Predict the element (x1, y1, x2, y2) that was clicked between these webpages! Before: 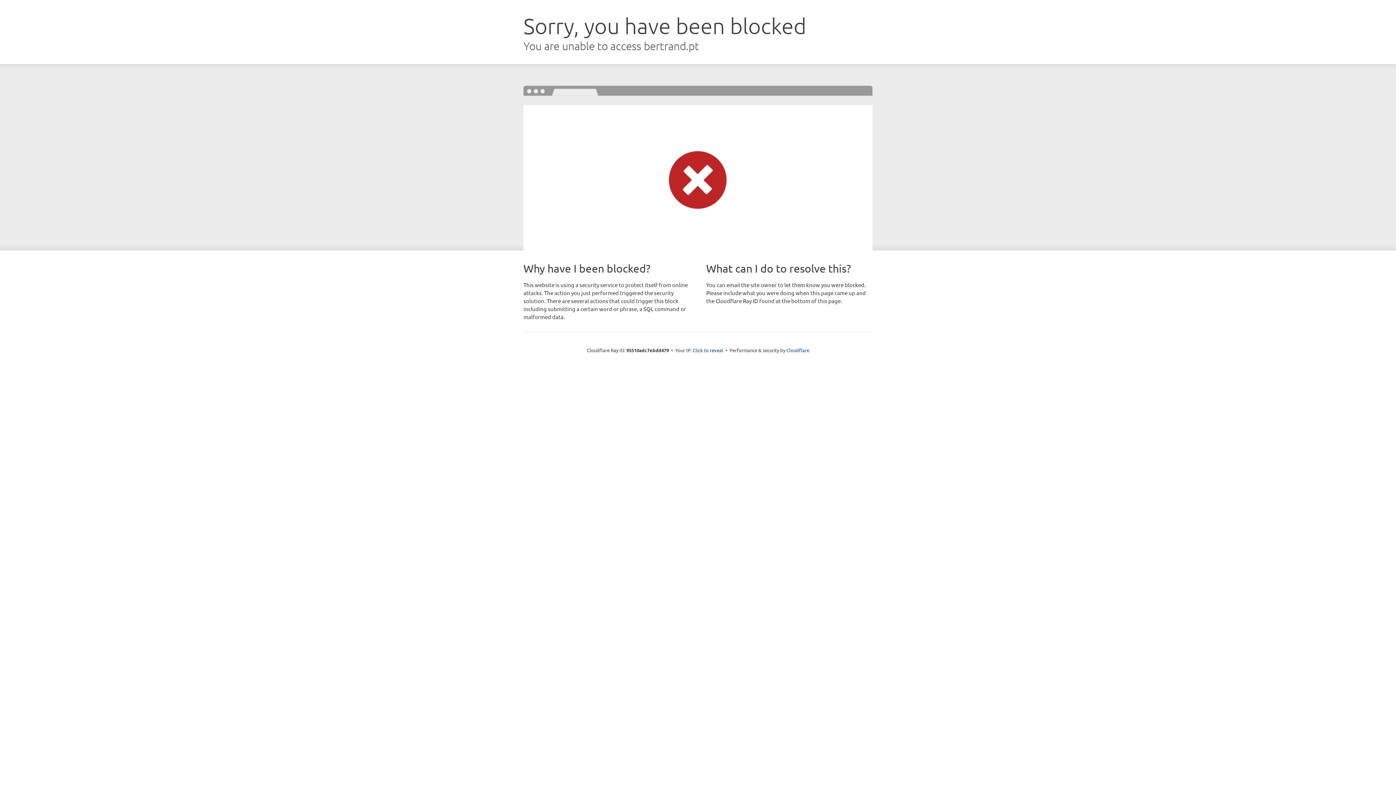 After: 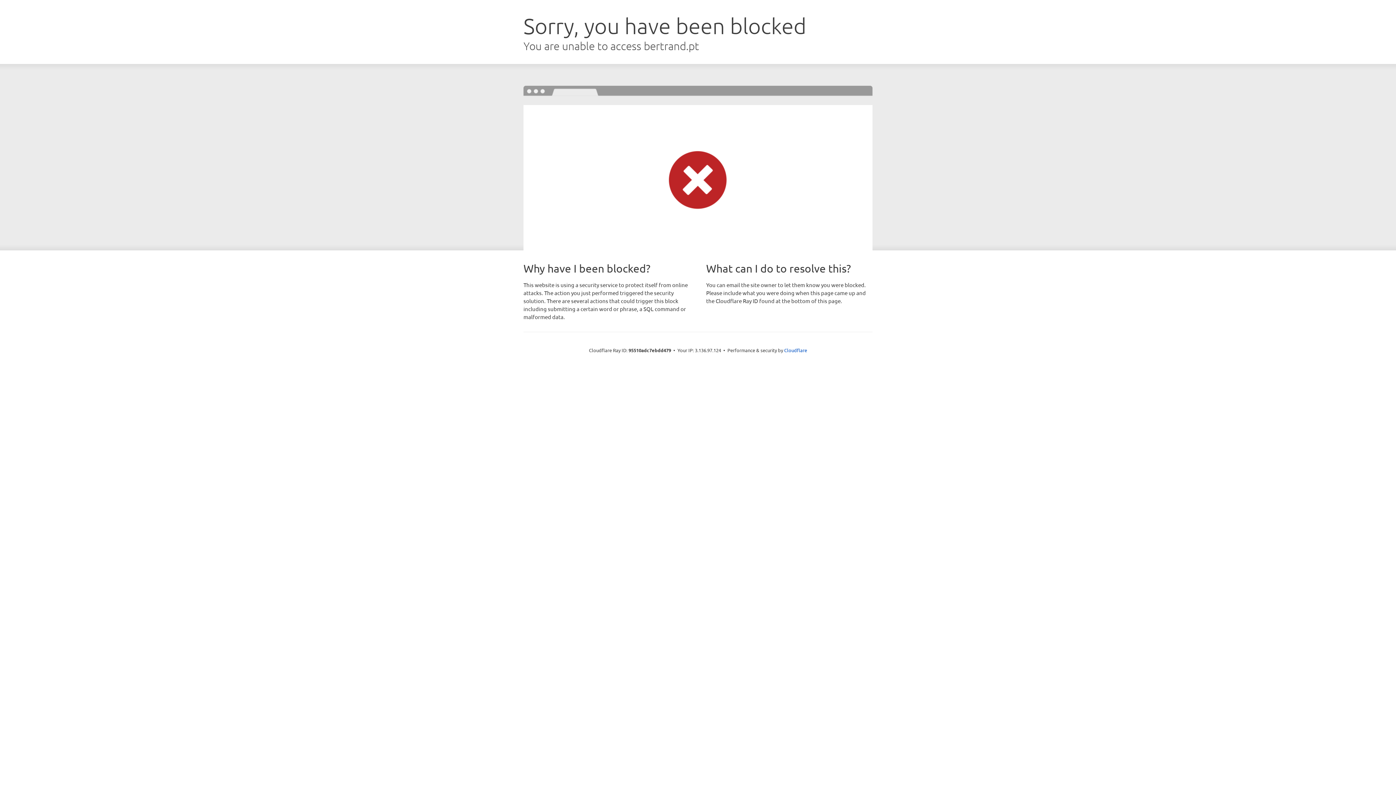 Action: bbox: (692, 346, 723, 353) label: Click to reveal